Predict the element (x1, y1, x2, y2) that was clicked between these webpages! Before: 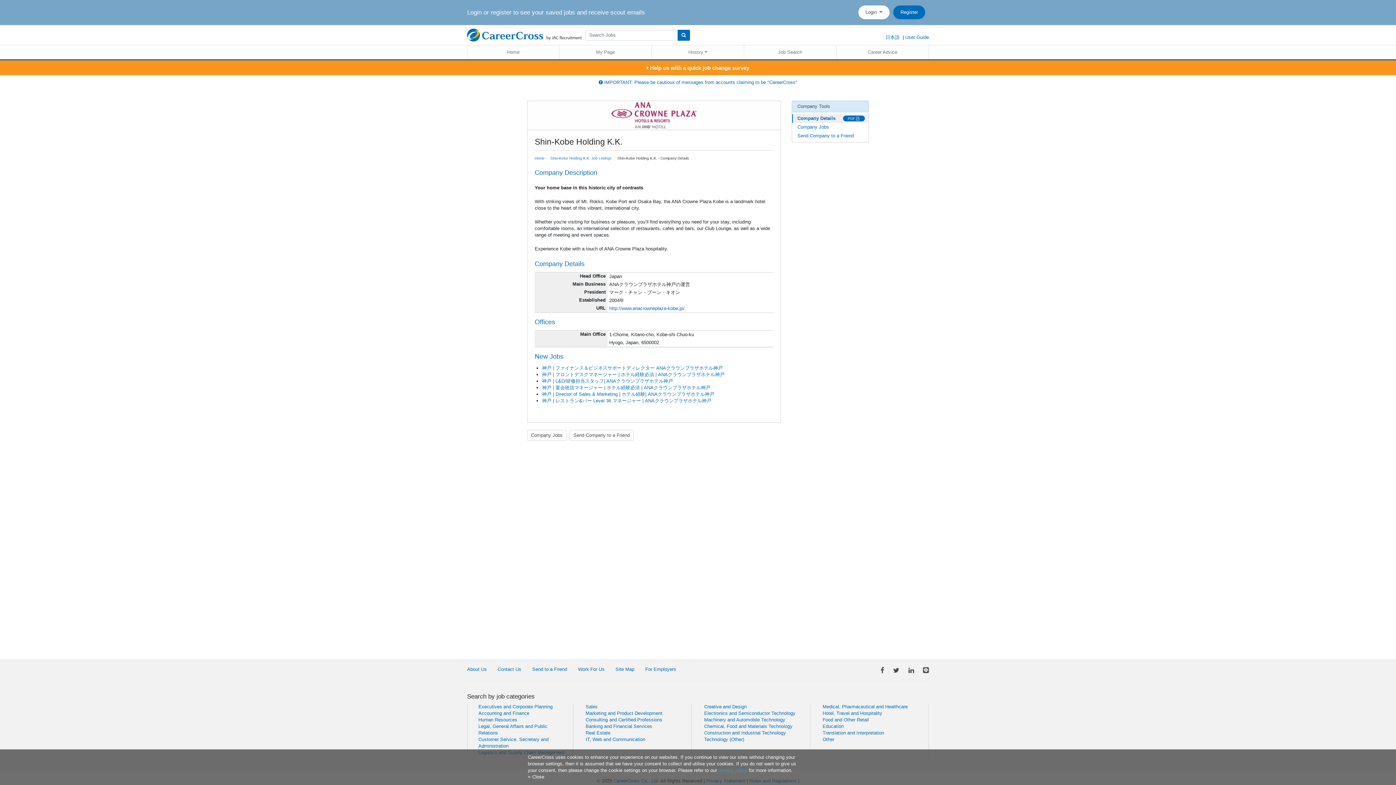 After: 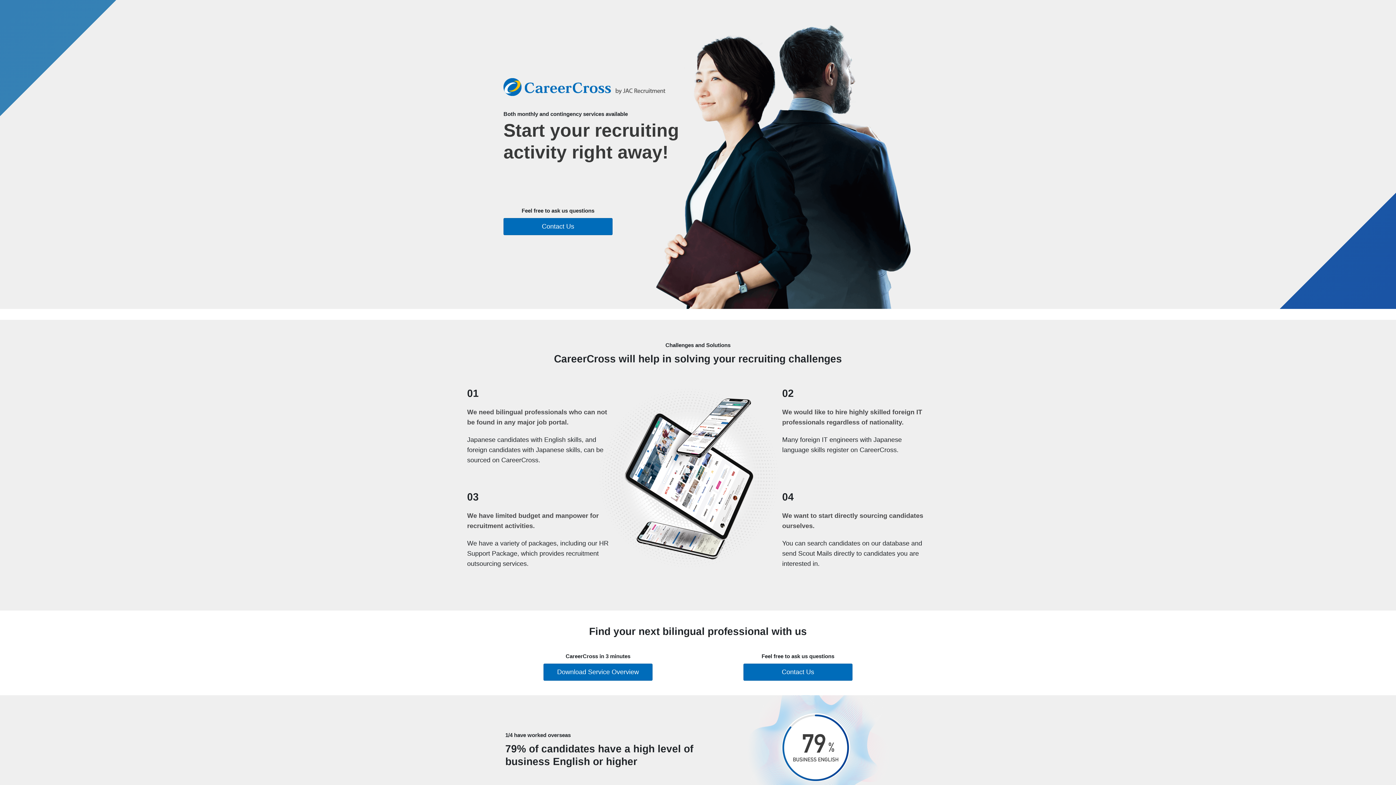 Action: bbox: (645, 666, 676, 673) label: For Employers